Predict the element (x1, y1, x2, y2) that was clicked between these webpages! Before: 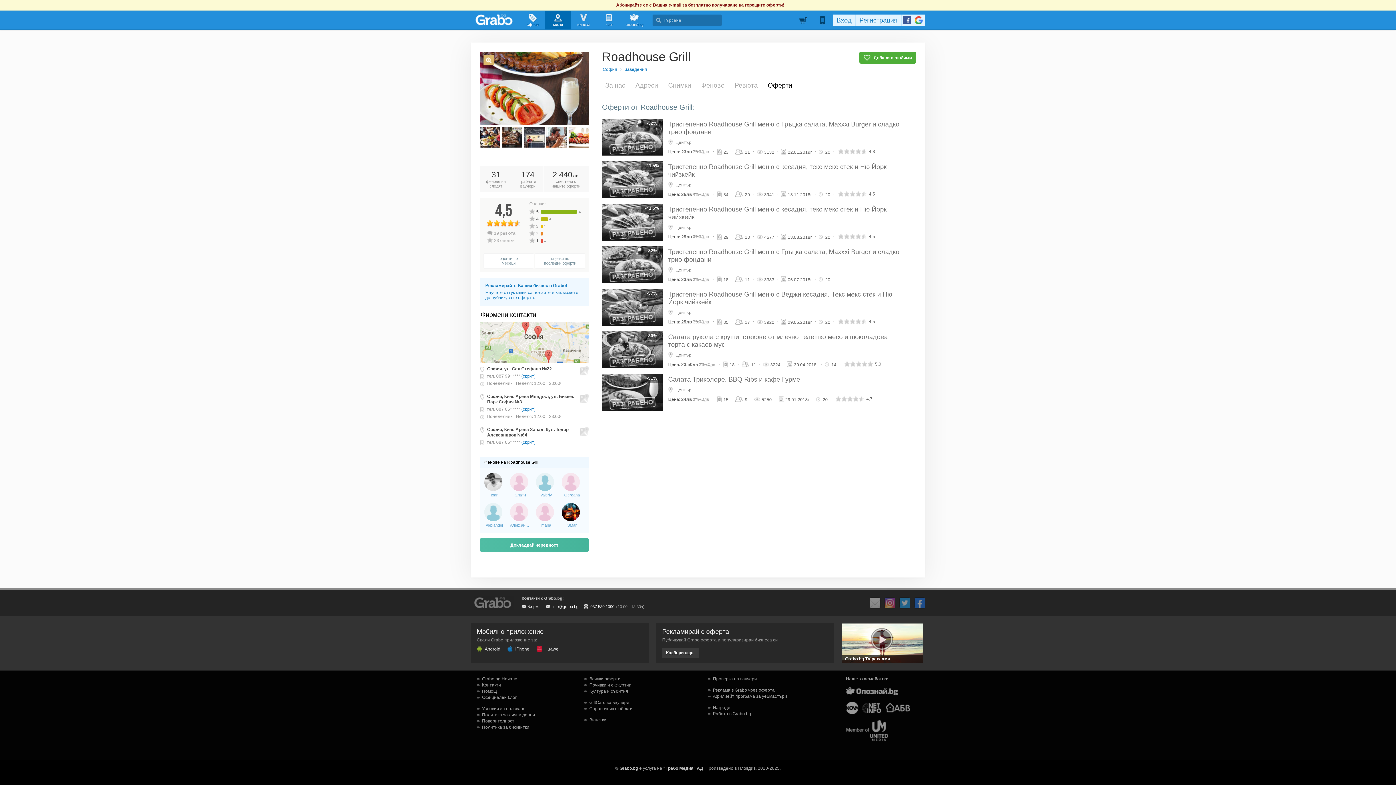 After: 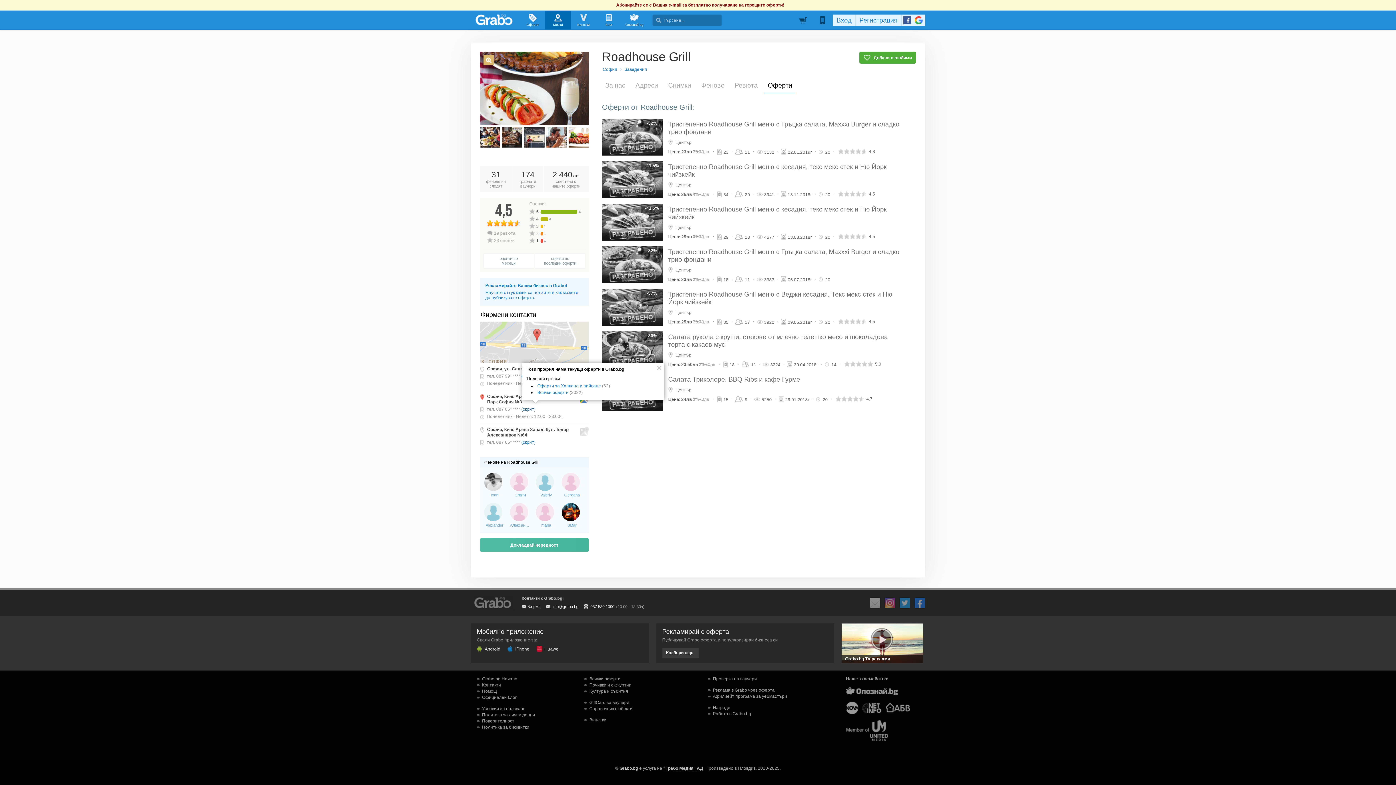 Action: label: 2
София, Кино Арена Младост, ул. Бизнес Парк София №3
тел. 087 65* **** (скрит)
Понеделник - Неделя: 12:00 - 23:00ч. bbox: (480, 394, 589, 421)